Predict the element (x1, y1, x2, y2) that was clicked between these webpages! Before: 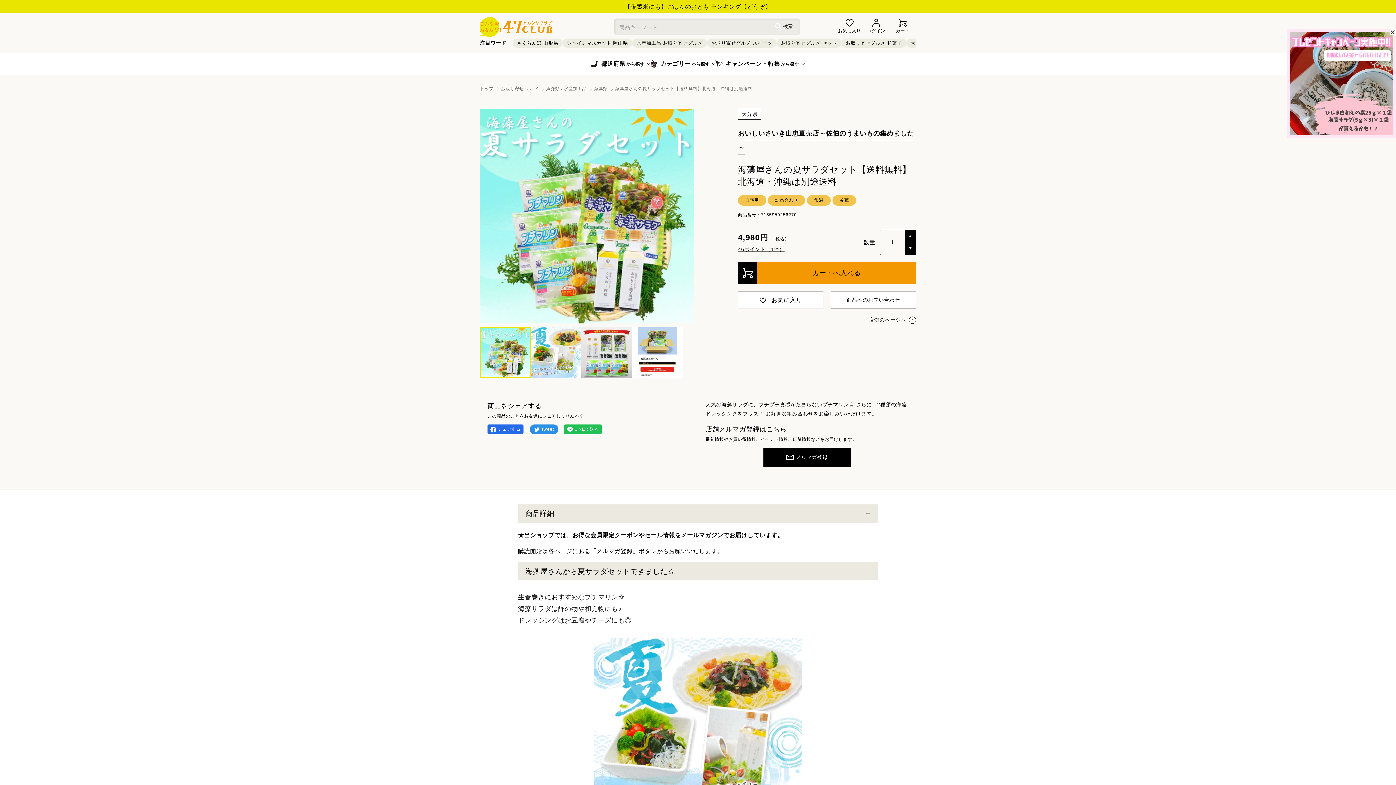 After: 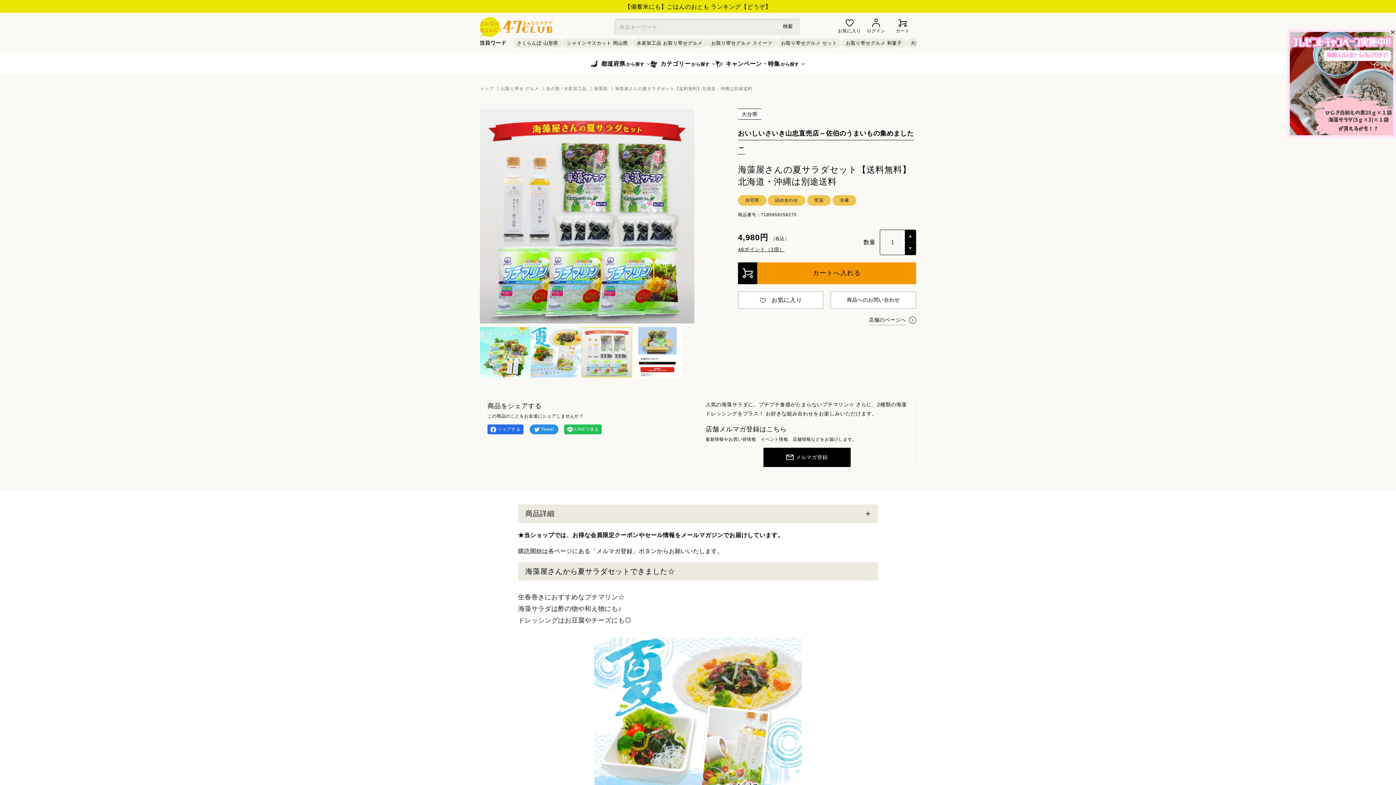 Action: label: ギャラリービューに画像 (3) を読み込む bbox: (581, 327, 632, 377)